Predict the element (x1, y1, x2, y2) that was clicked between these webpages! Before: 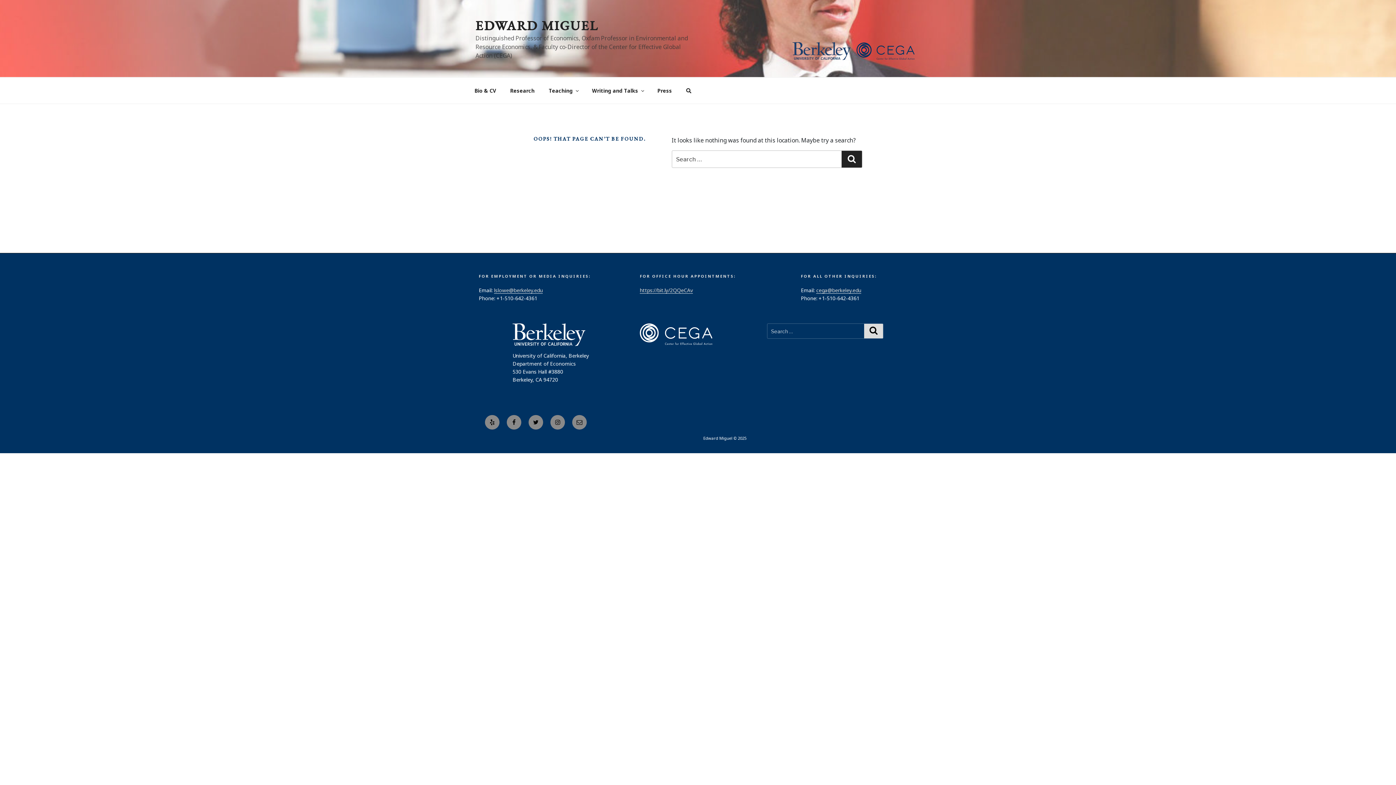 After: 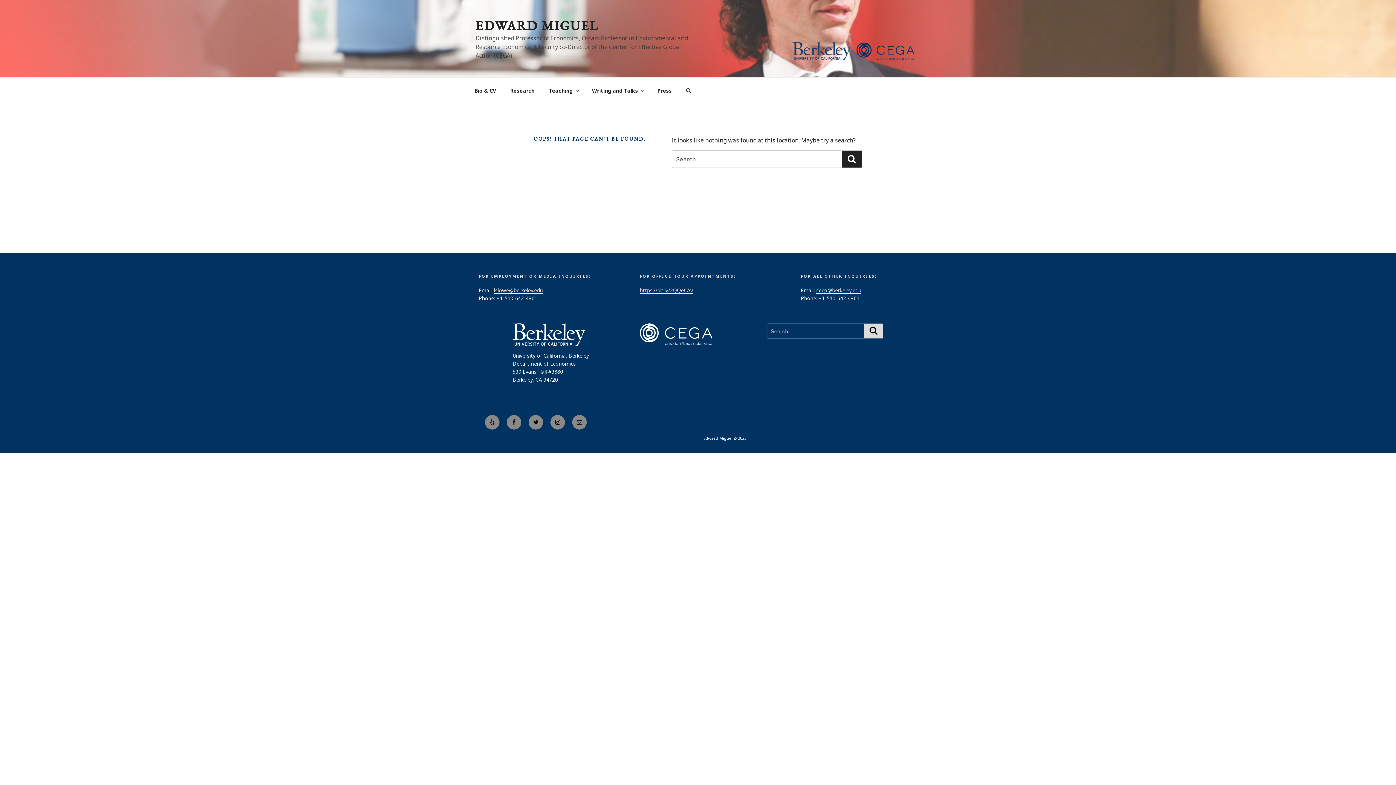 Action: bbox: (512, 330, 585, 337)